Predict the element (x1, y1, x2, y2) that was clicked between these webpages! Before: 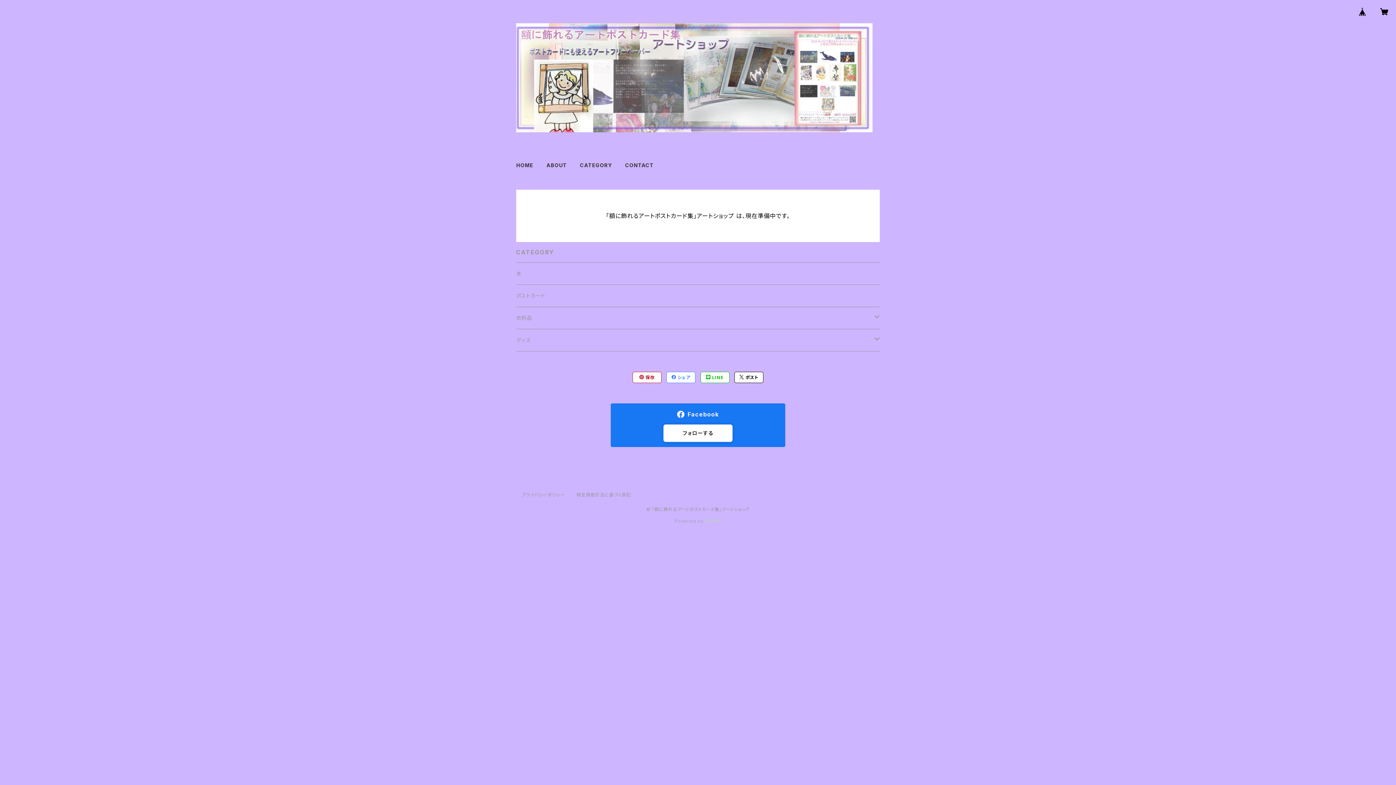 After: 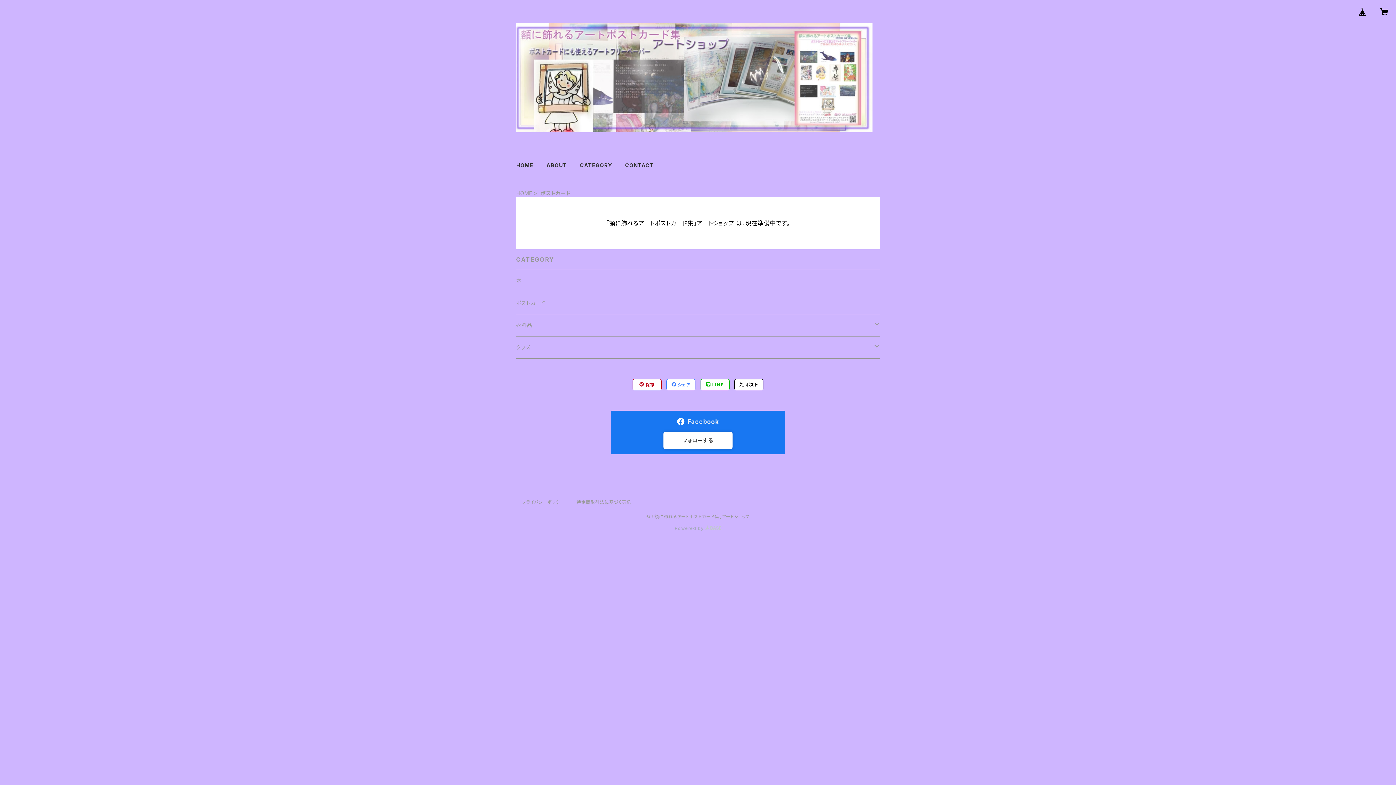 Action: label: ポストカード bbox: (516, 285, 880, 306)